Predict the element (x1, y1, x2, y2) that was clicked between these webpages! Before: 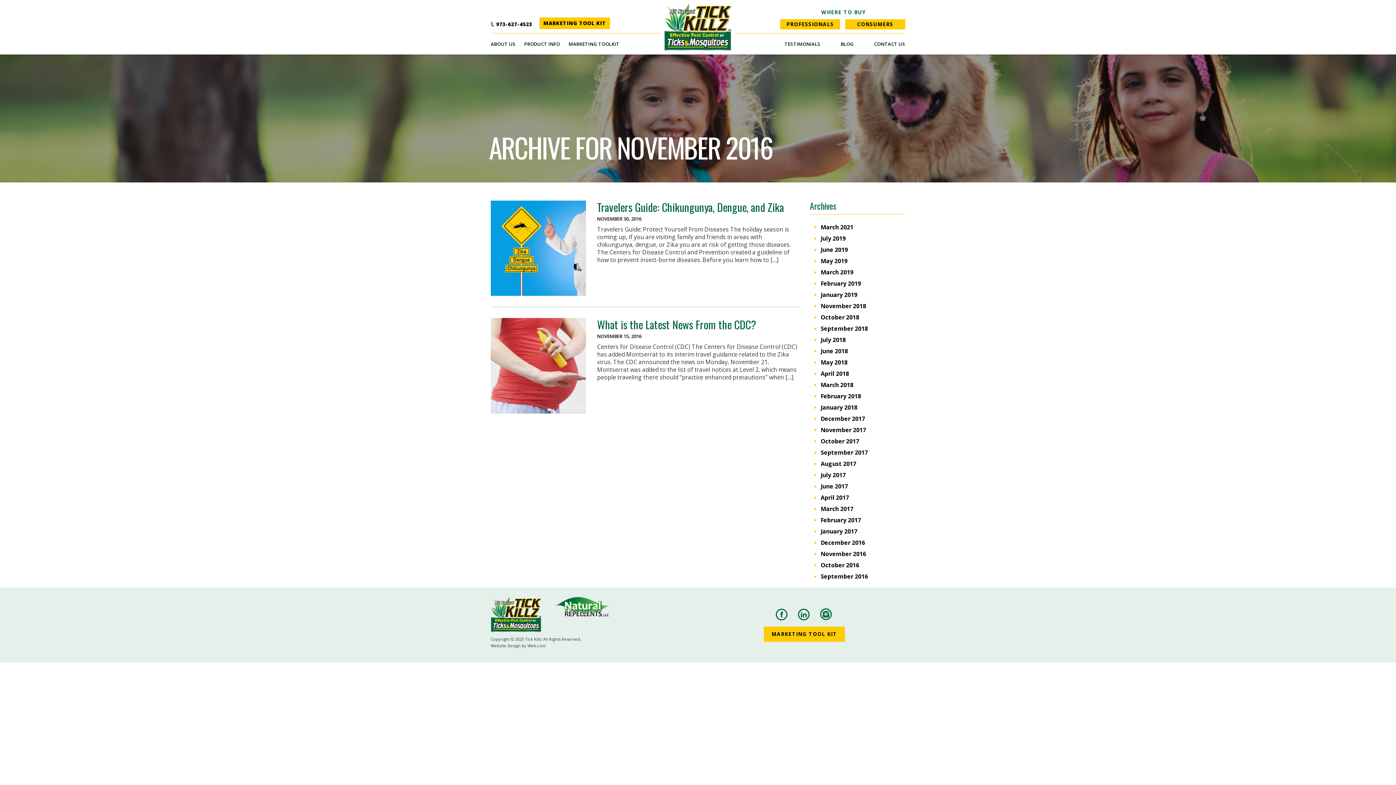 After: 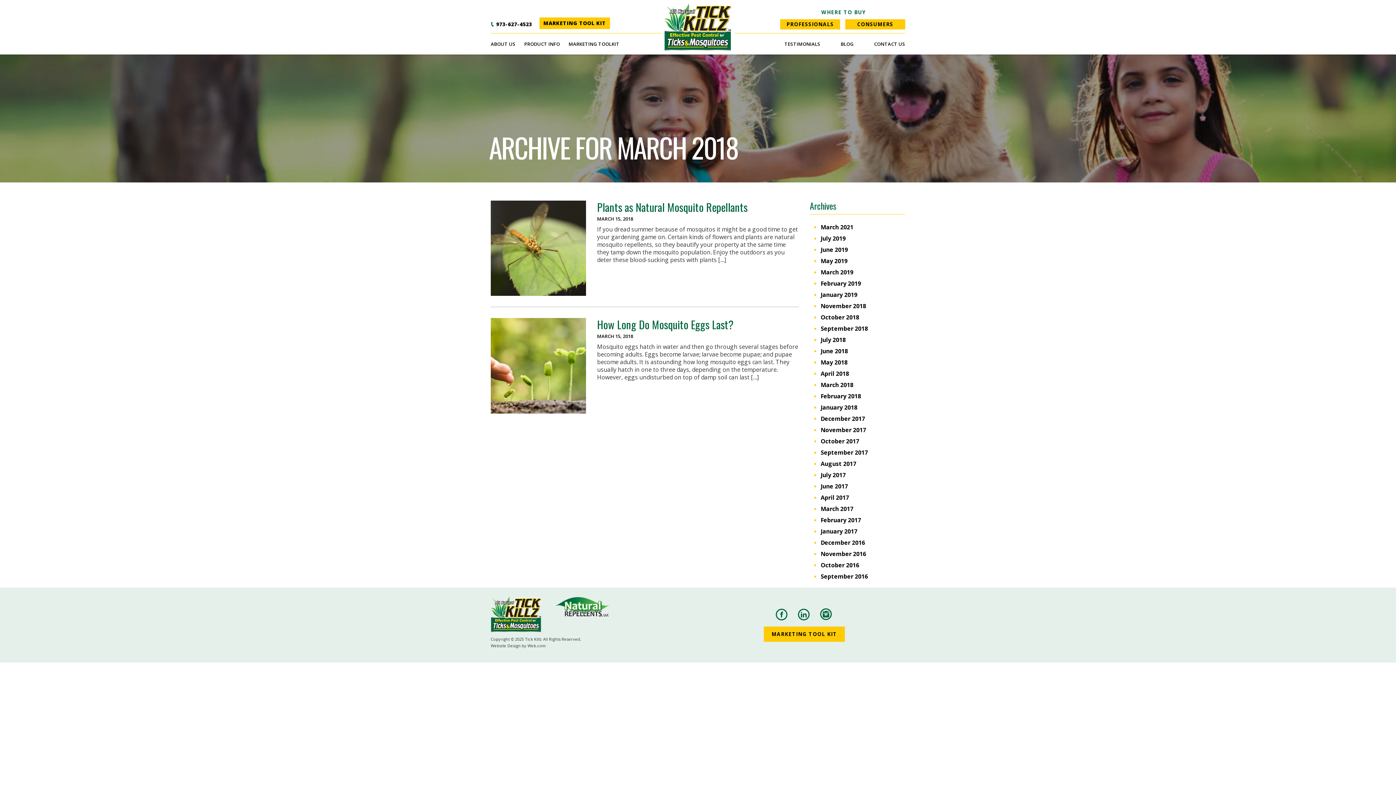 Action: label: March 2018 bbox: (820, 381, 853, 389)